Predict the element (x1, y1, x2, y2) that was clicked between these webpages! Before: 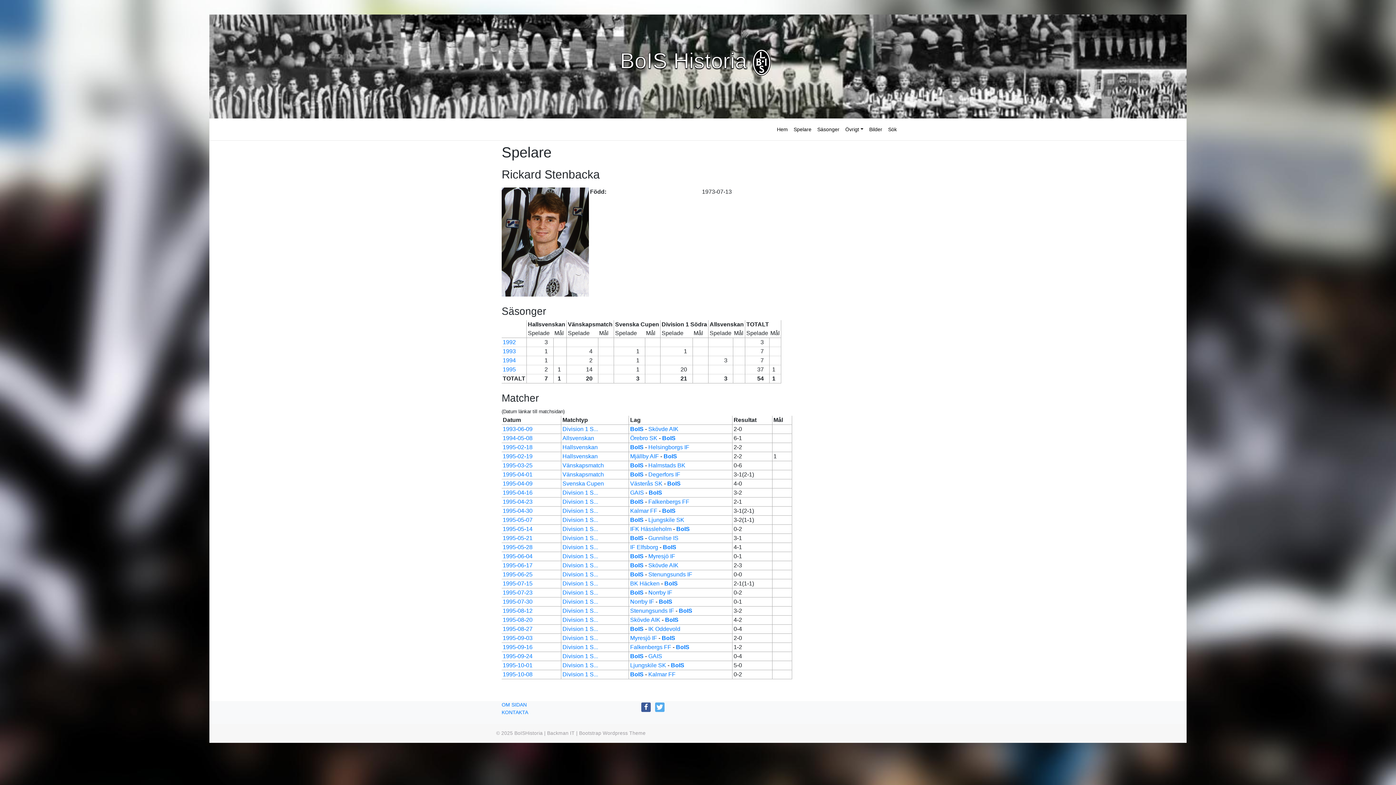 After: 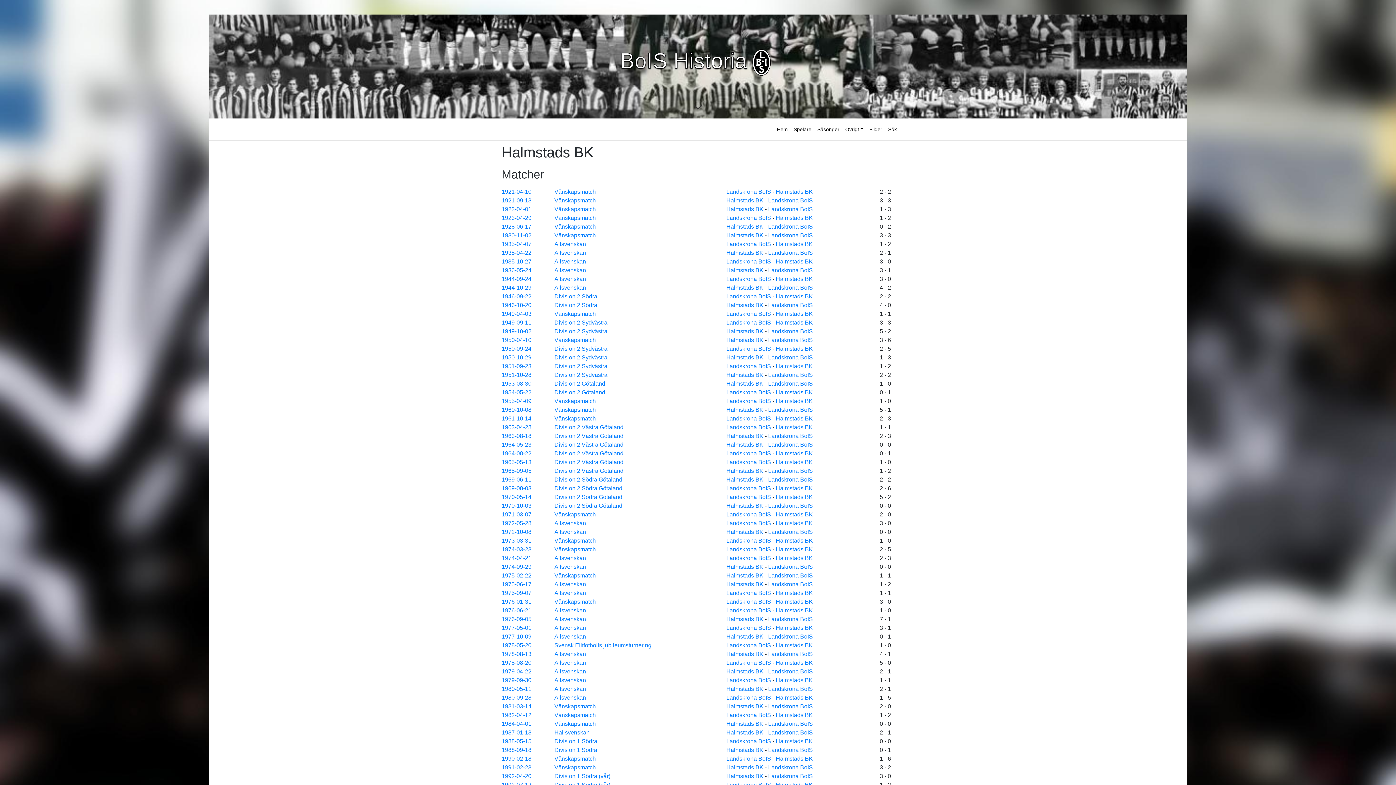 Action: bbox: (648, 462, 685, 468) label: Halmstads BK